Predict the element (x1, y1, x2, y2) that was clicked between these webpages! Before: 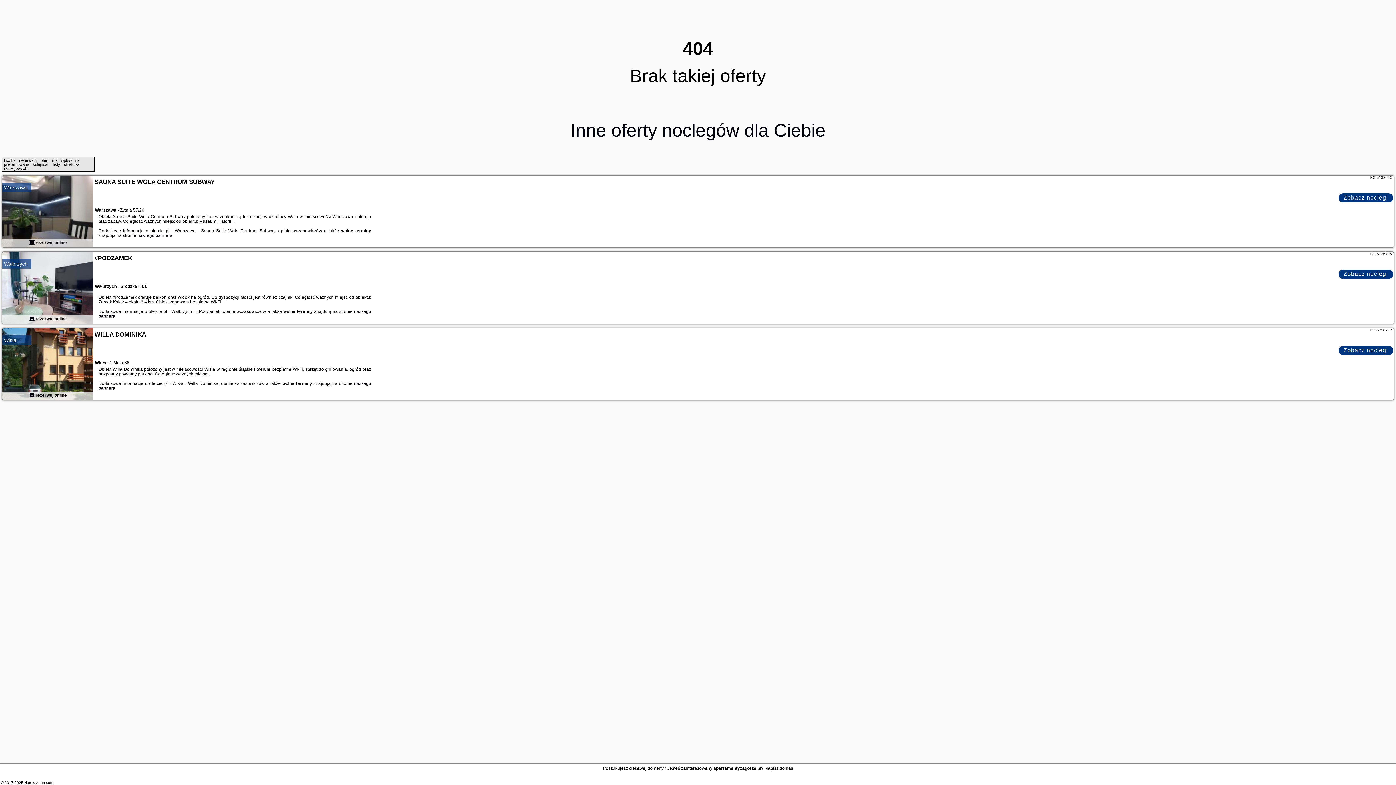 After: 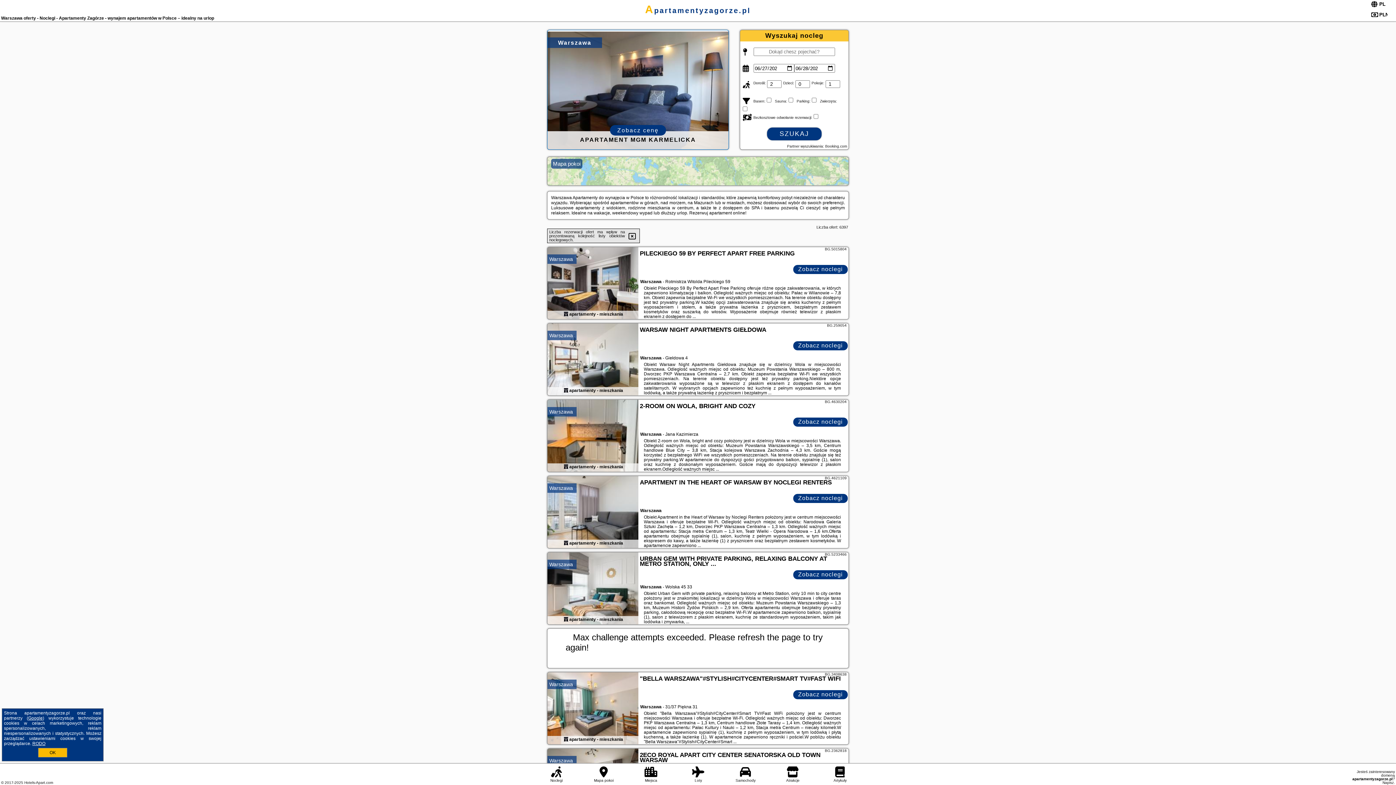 Action: bbox: (4, 184, 27, 190) label: Warszawa